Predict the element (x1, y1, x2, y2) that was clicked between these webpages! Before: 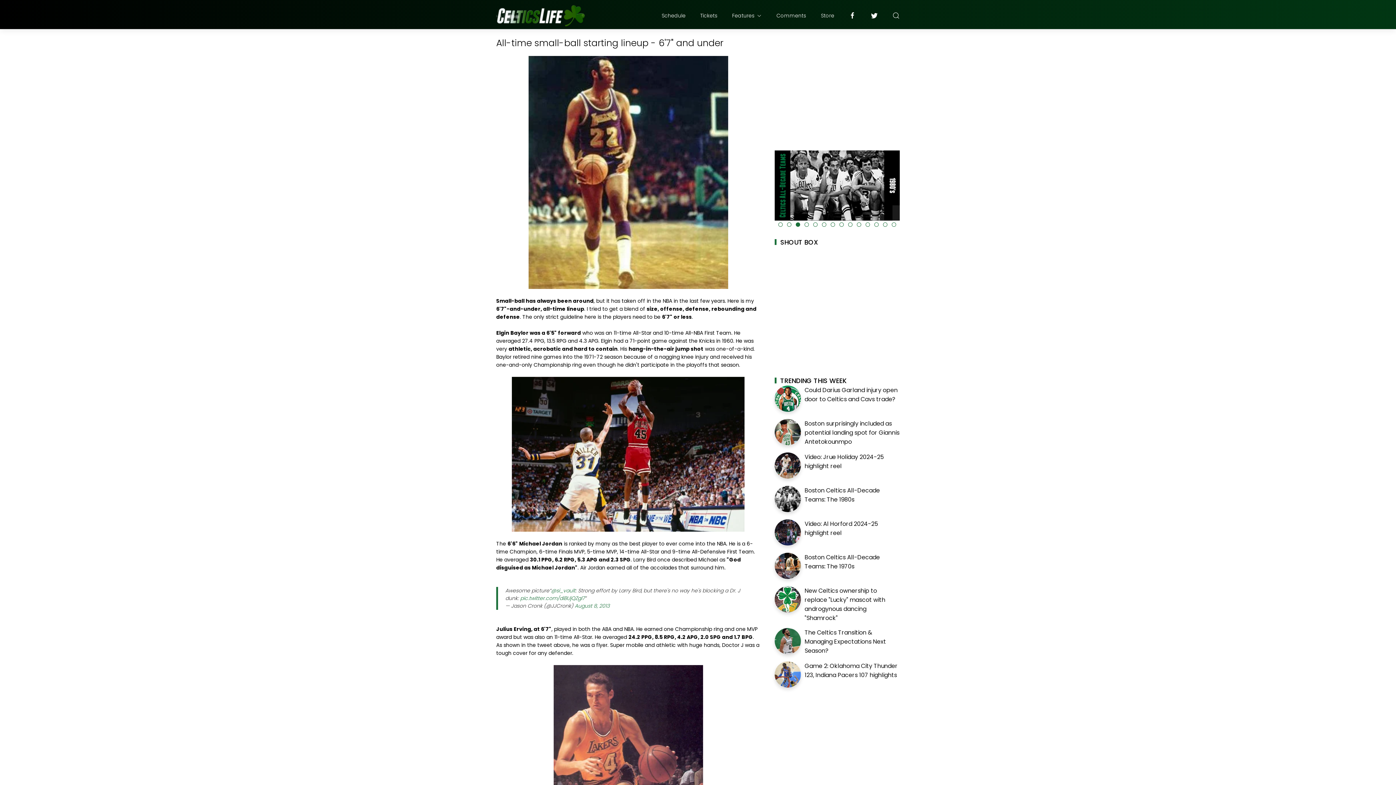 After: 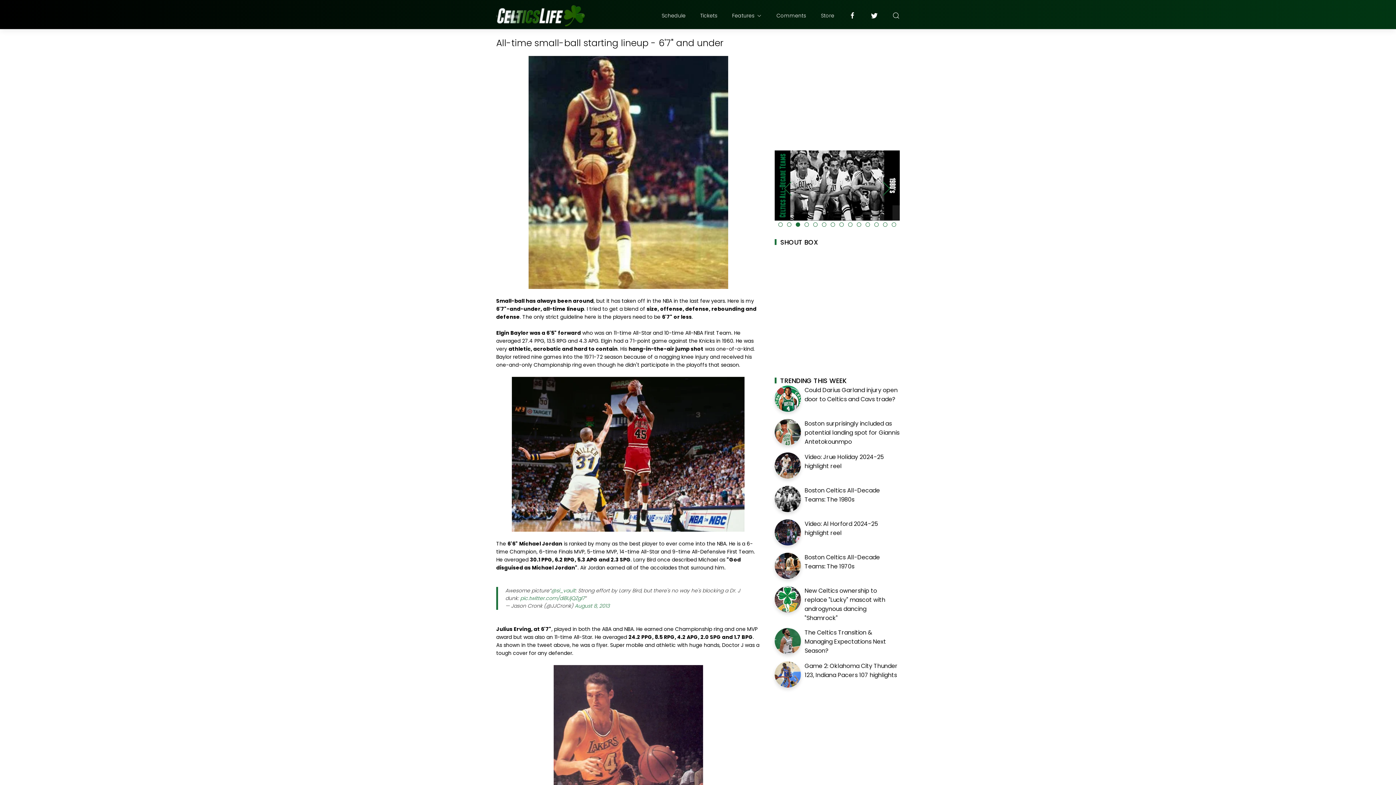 Action: bbox: (796, 222, 800, 226)